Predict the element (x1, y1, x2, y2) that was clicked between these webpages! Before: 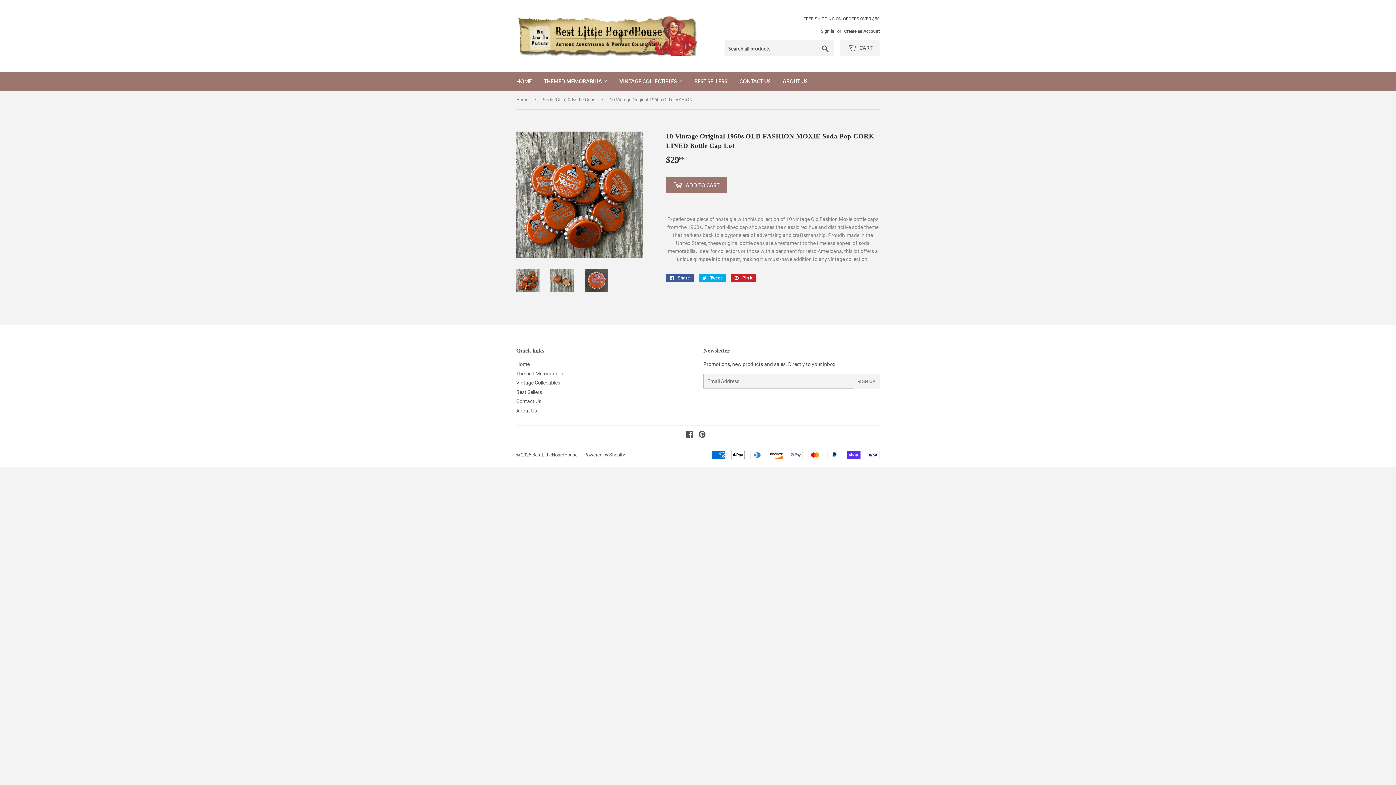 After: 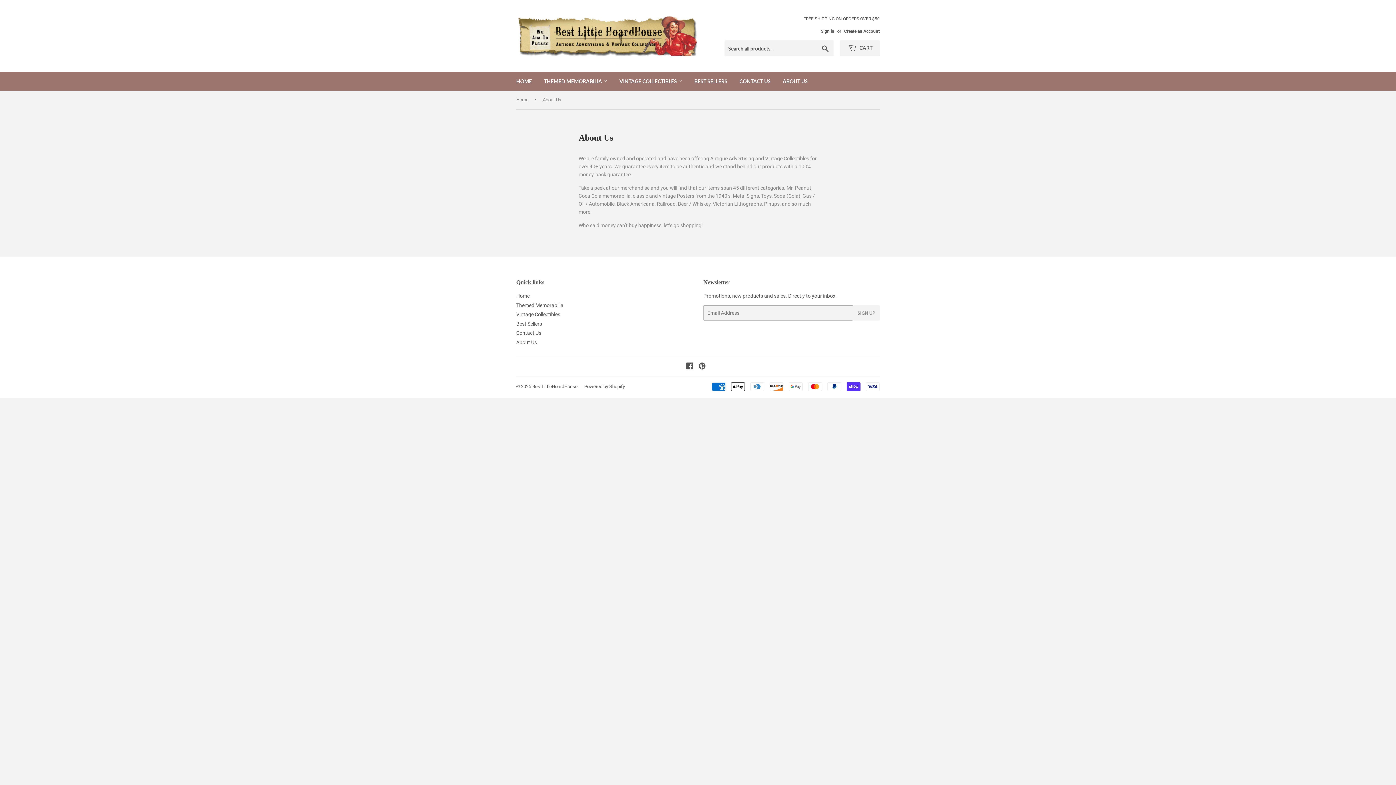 Action: bbox: (516, 407, 537, 413) label: About Us